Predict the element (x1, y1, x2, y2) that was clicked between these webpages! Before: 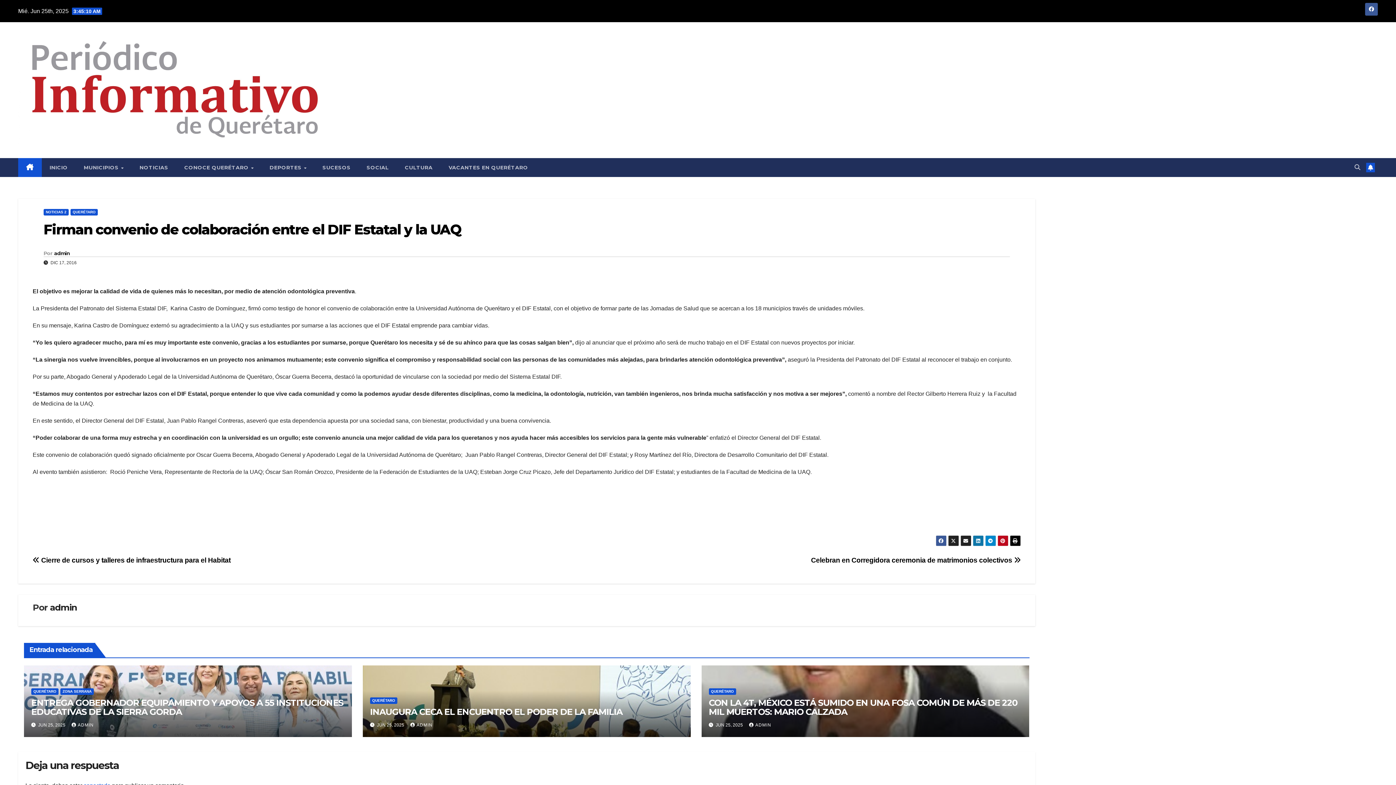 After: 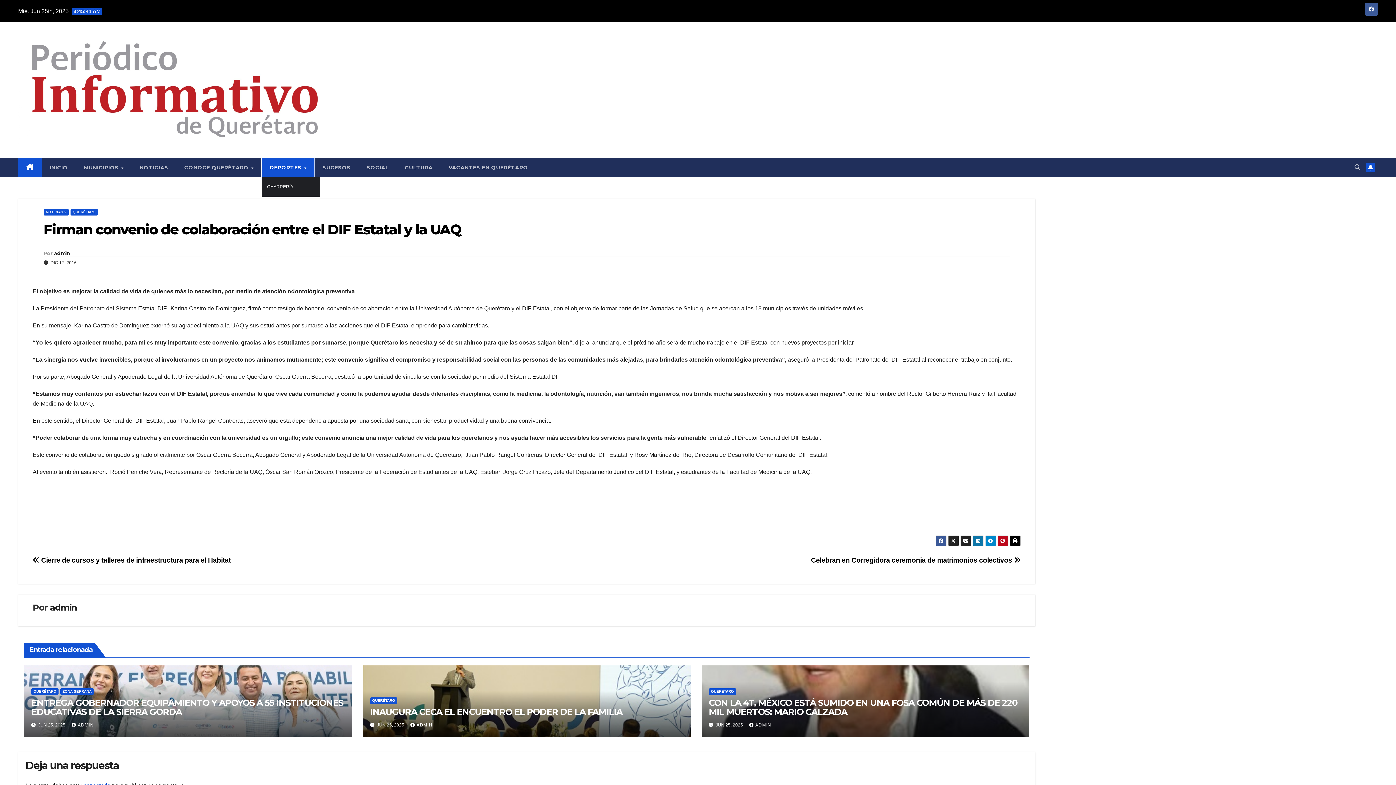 Action: bbox: (261, 158, 314, 177) label: DEPORTES 